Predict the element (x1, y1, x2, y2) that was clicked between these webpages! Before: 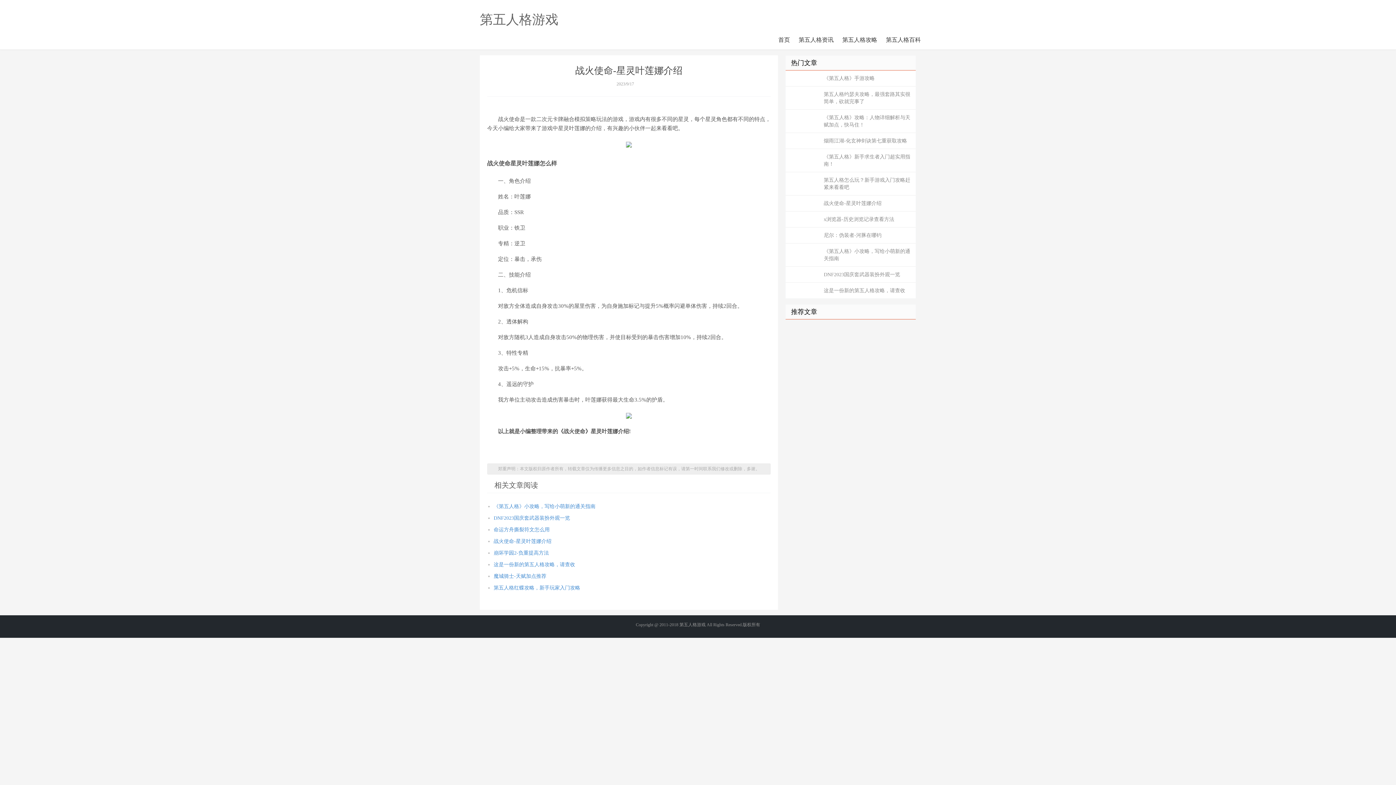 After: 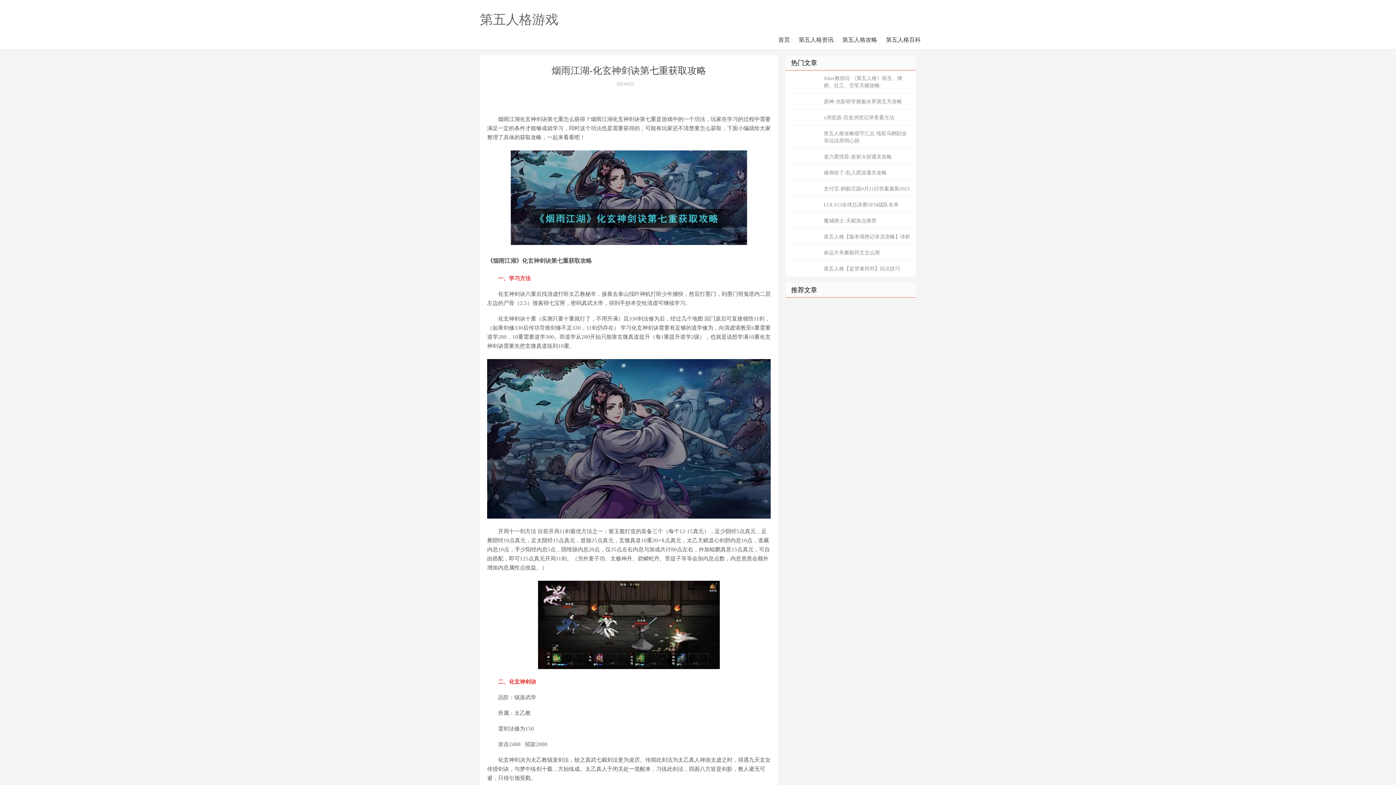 Action: label: 烟雨江湖-化玄神剑诀第七重获取攻略 bbox: (785, 133, 916, 149)